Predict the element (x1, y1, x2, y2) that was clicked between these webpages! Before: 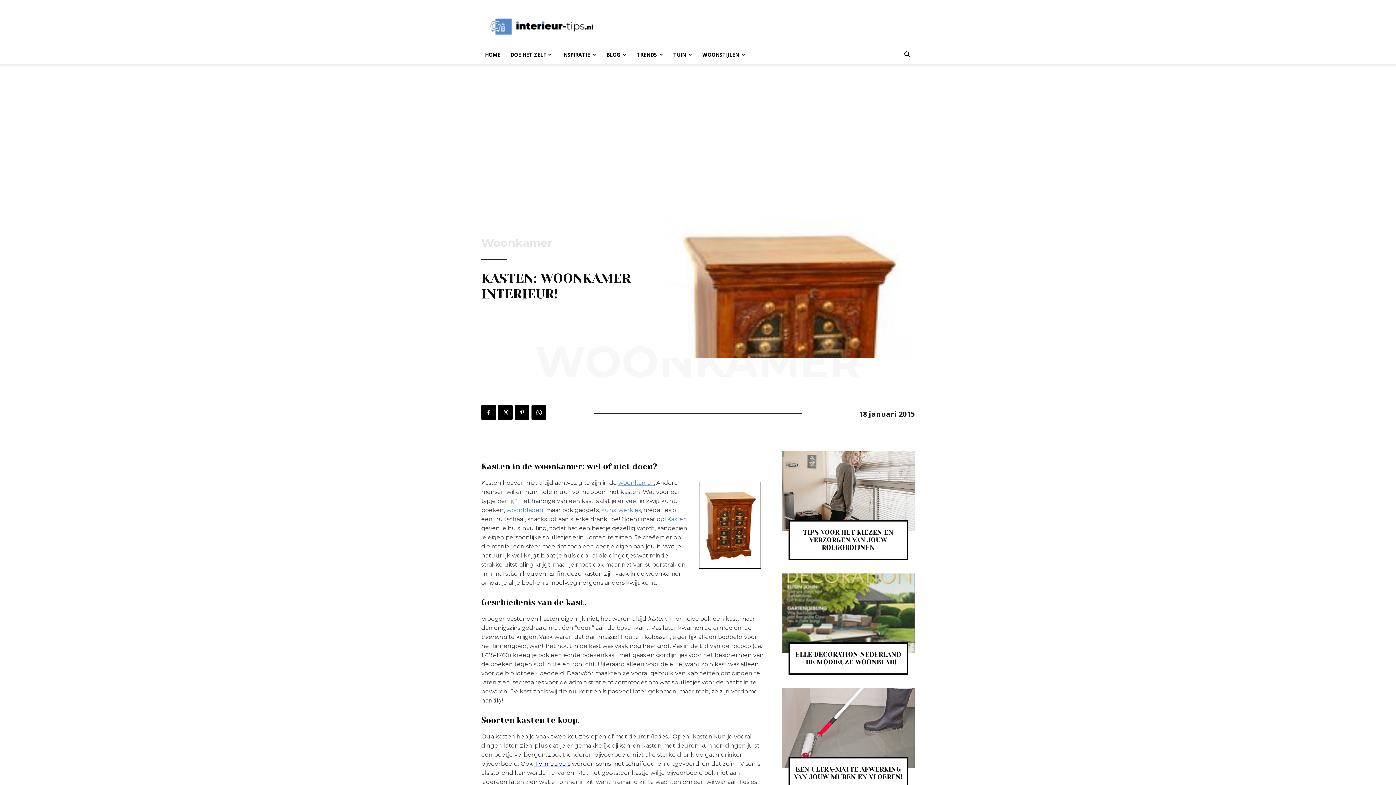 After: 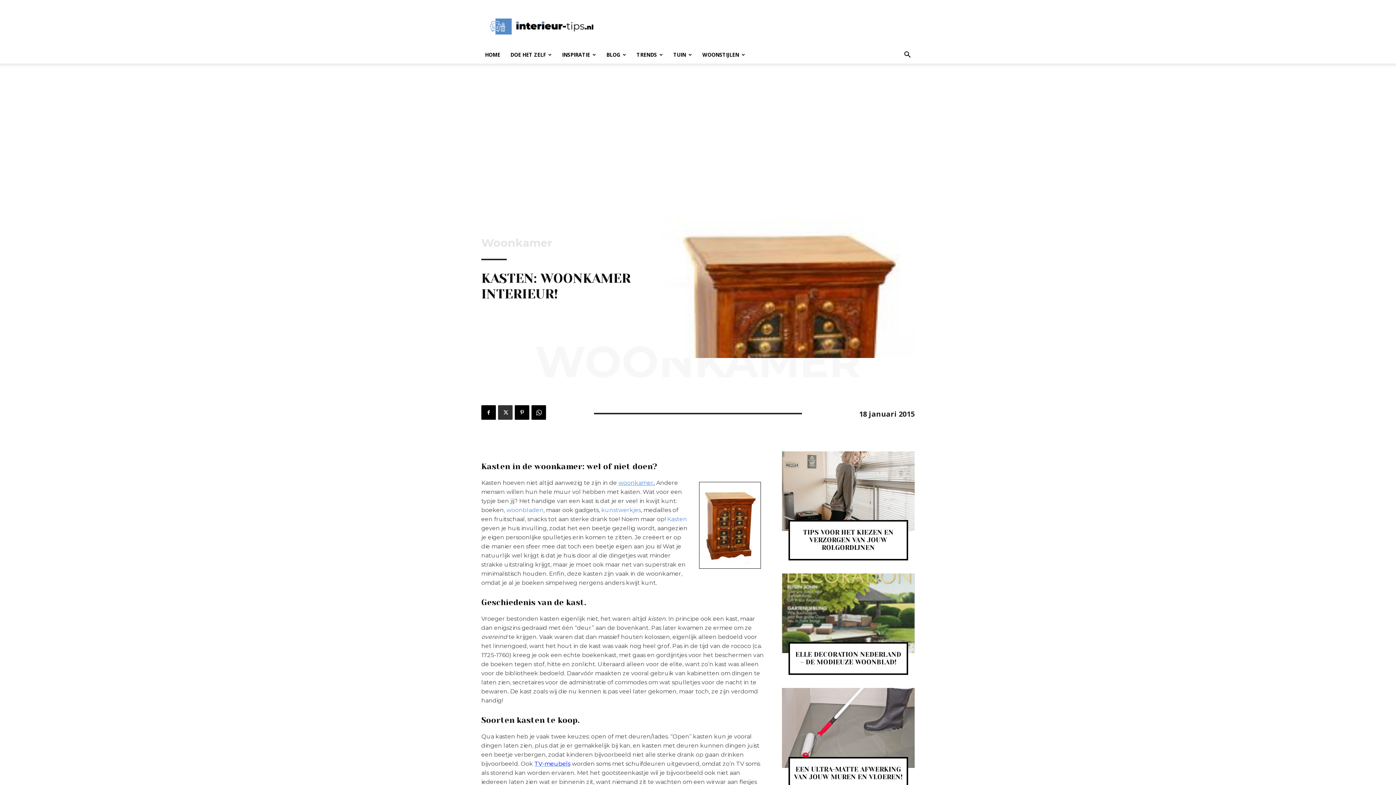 Action: bbox: (498, 405, 512, 420)